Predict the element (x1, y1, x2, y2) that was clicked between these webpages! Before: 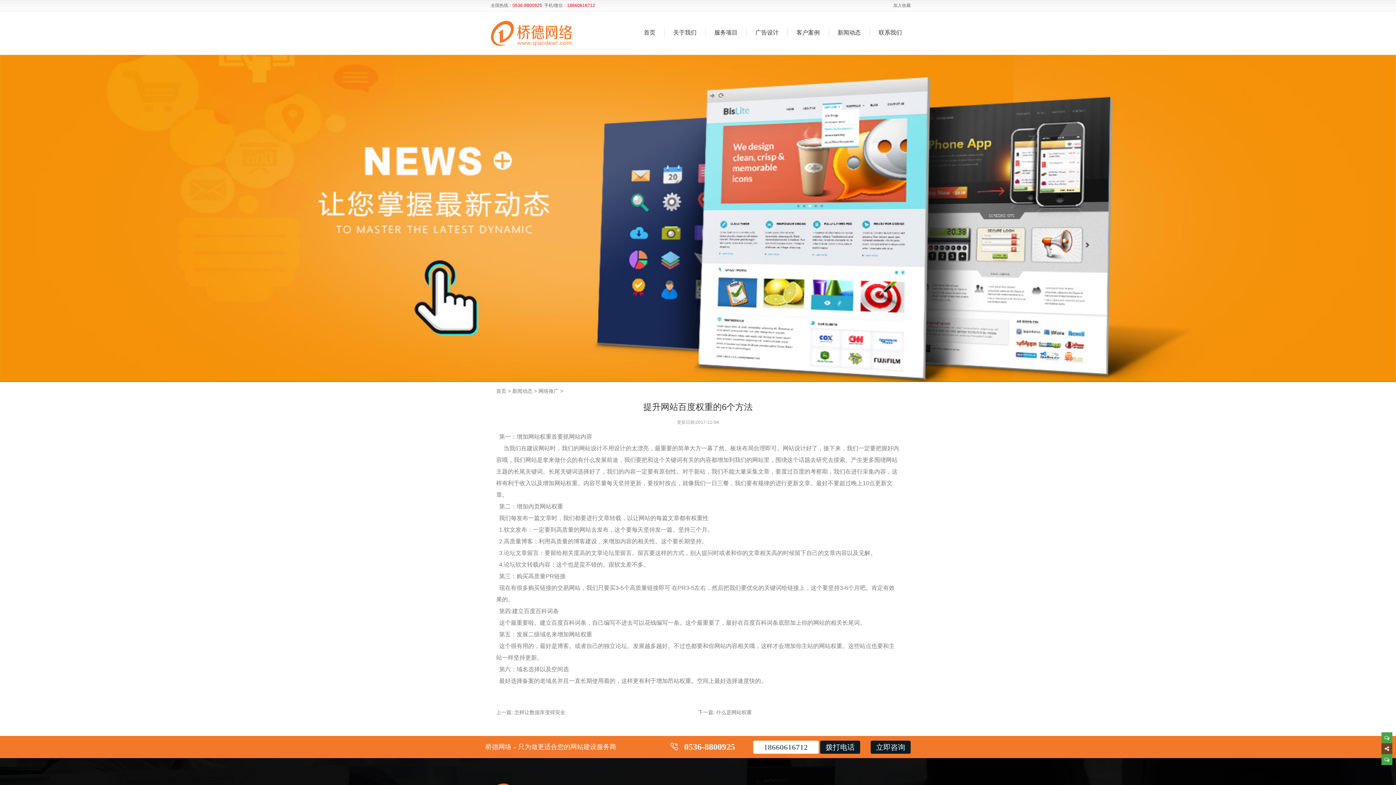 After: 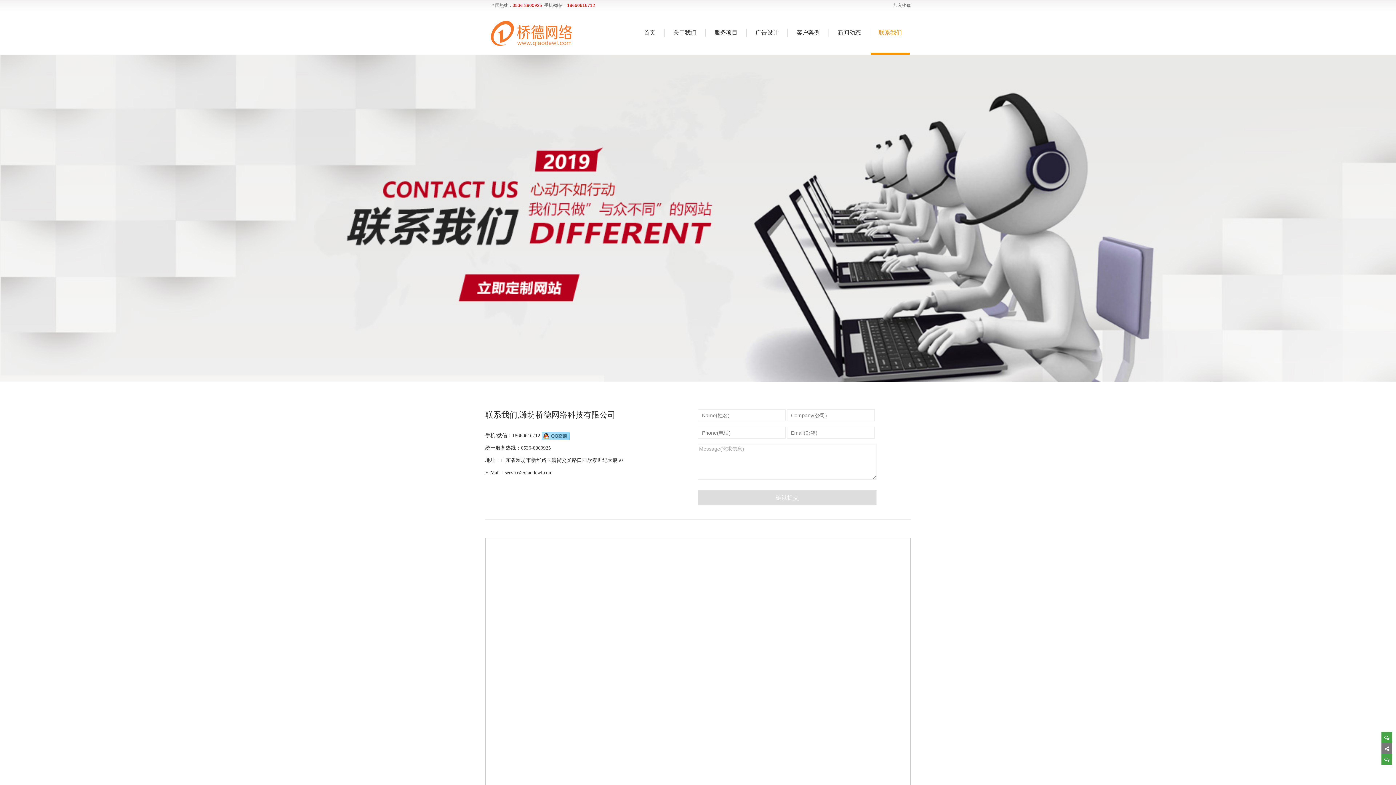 Action: bbox: (870, 28, 910, 36) label: 联系我们